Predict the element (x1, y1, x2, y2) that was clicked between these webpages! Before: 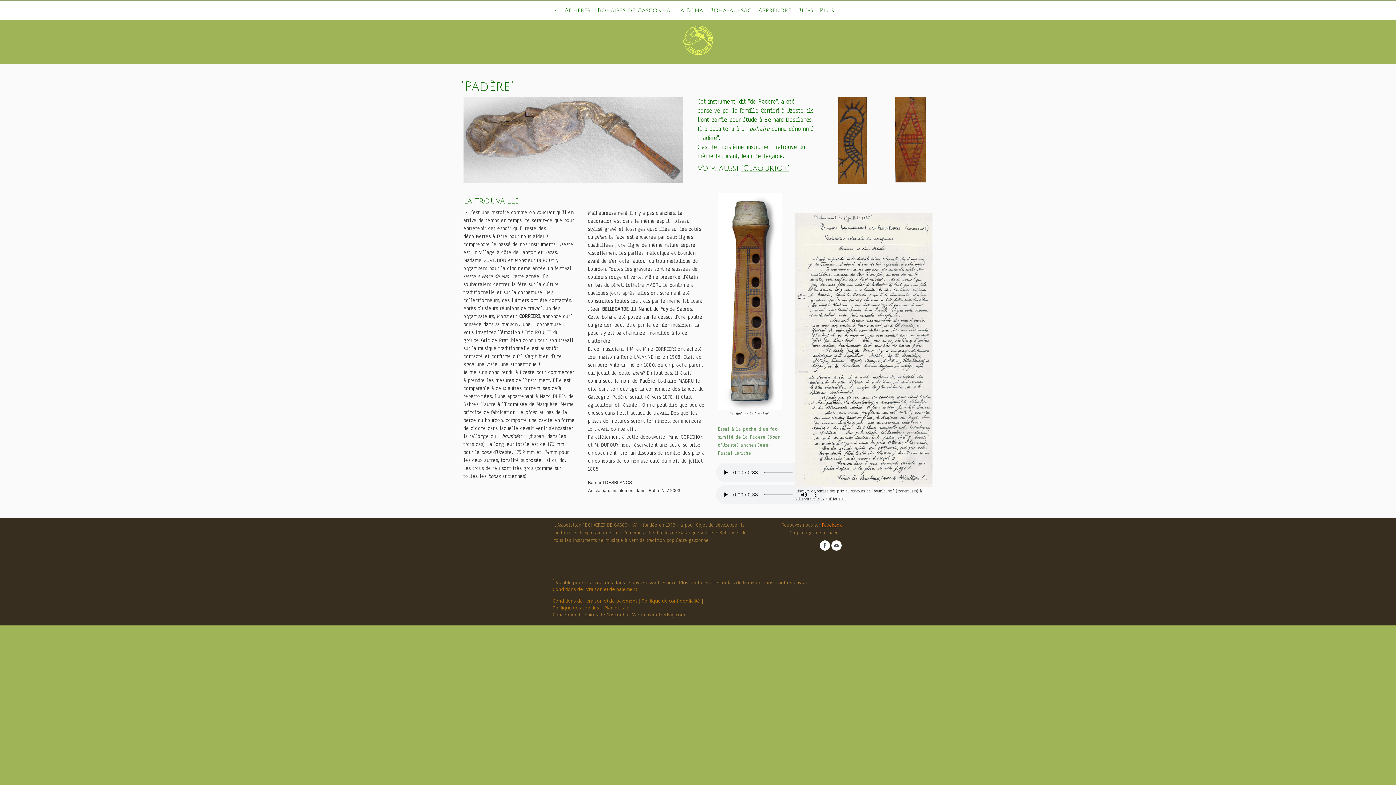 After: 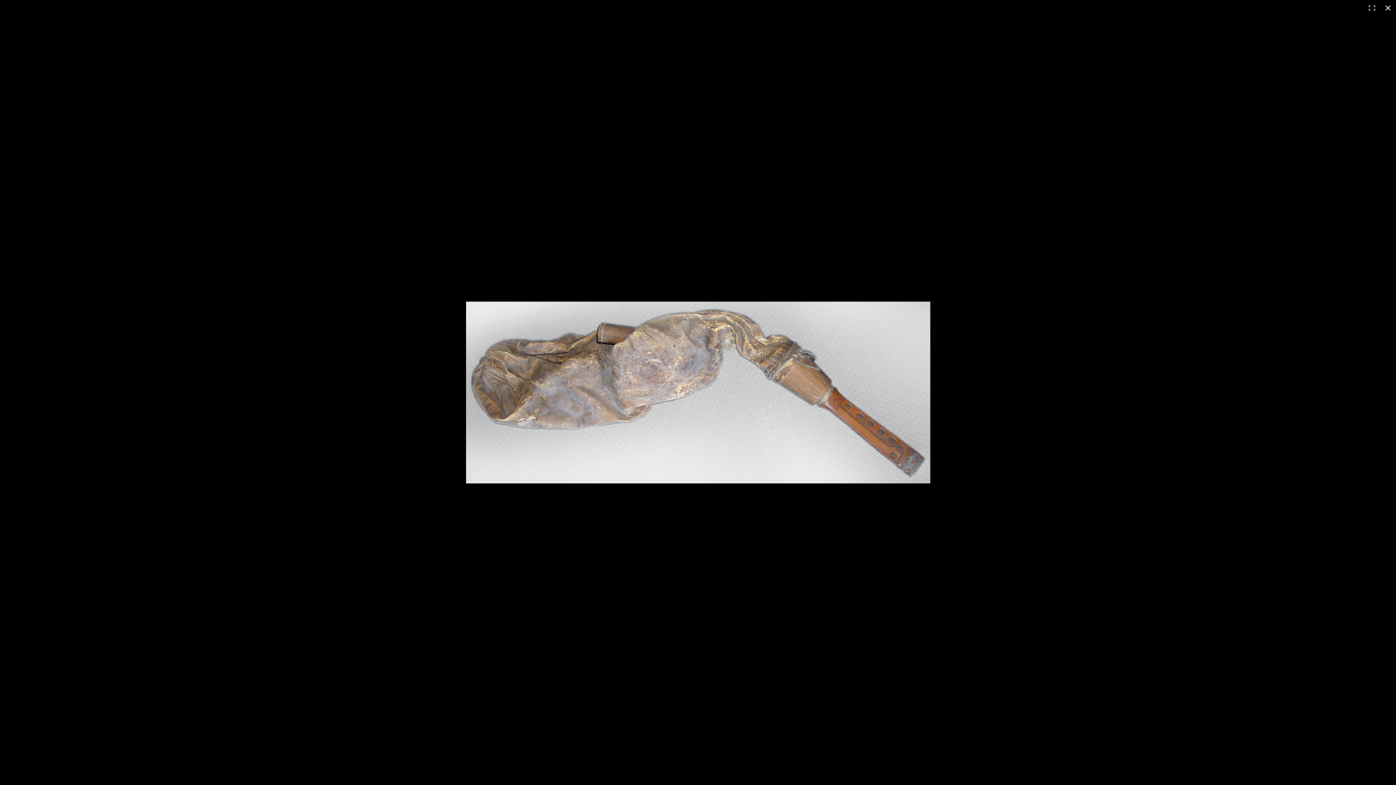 Action: bbox: (463, 97, 683, 104)